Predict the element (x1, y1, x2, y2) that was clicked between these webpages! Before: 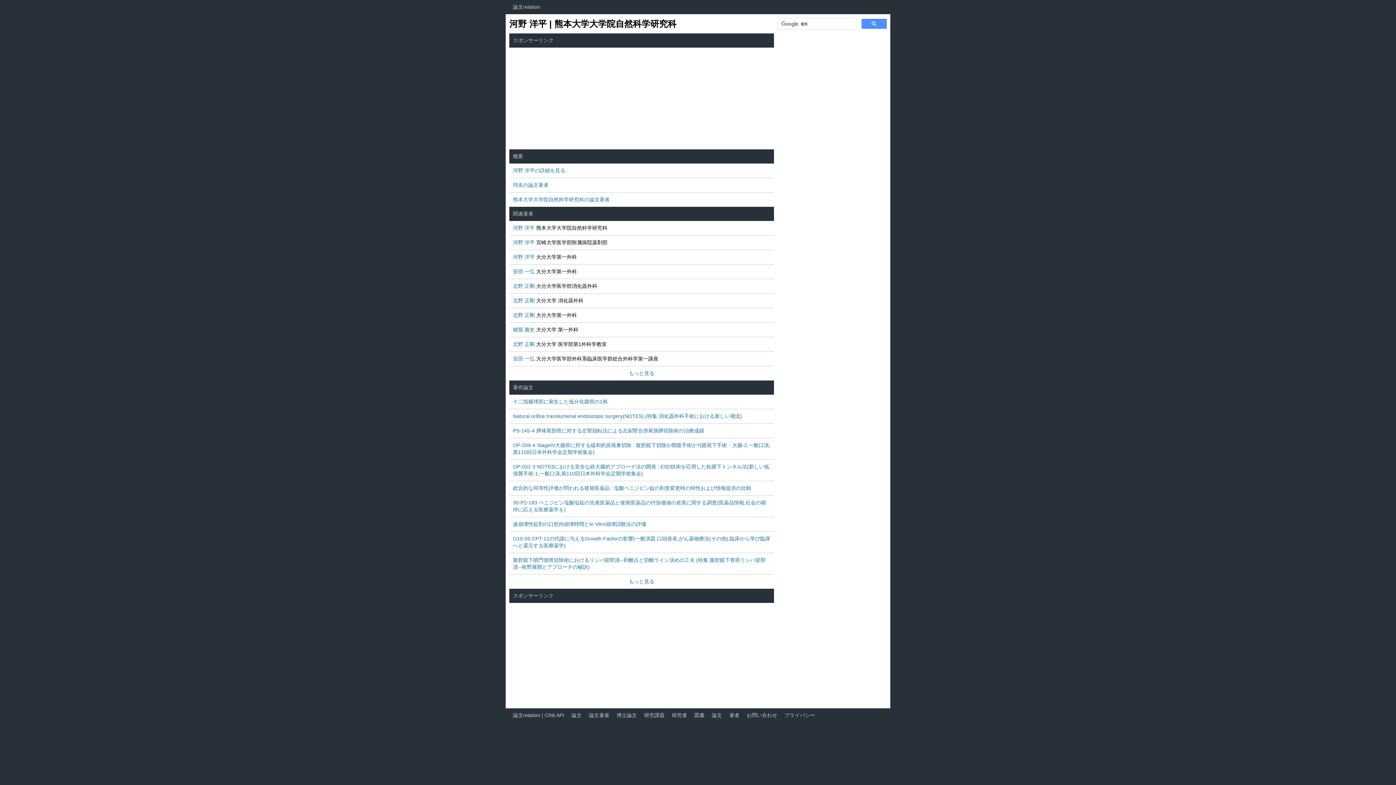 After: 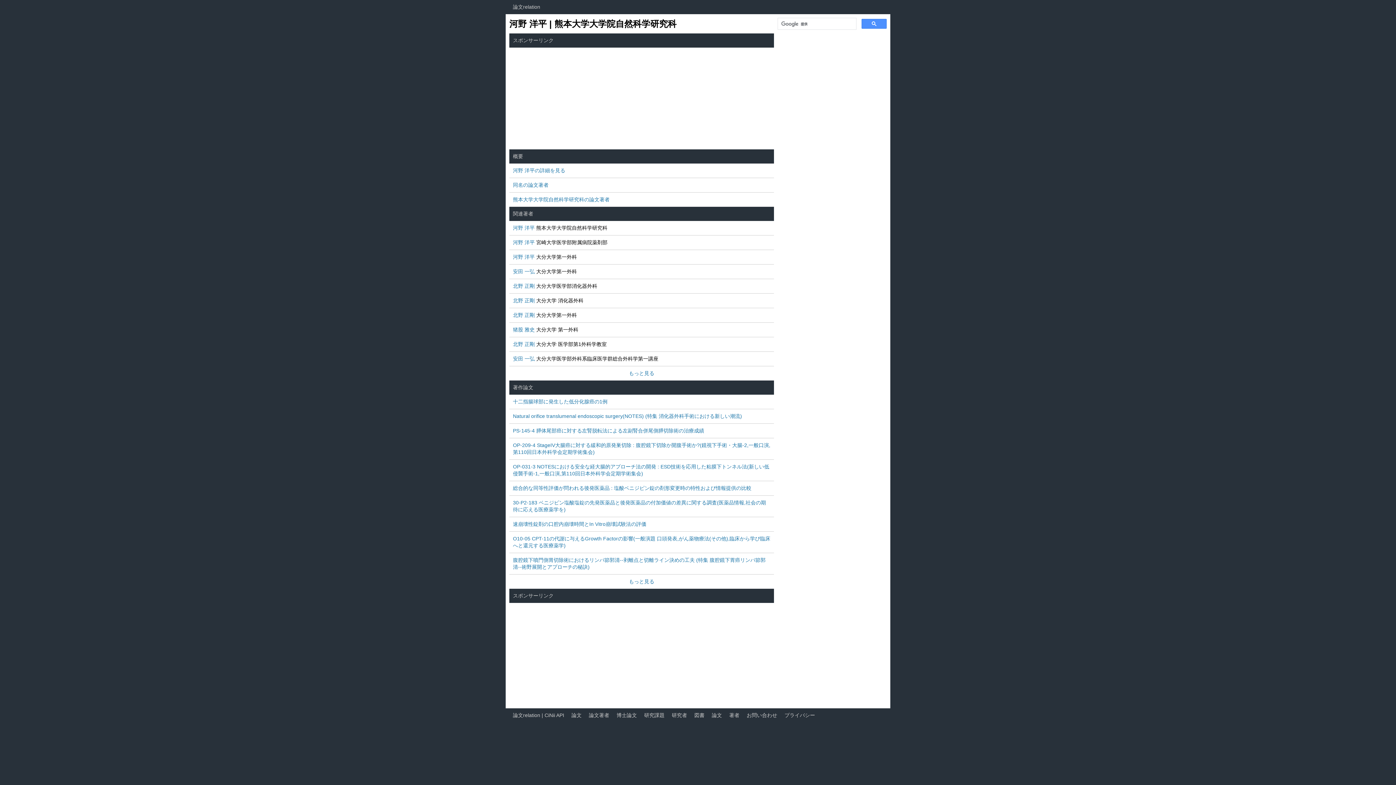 Action: label: お問い合わせ bbox: (743, 708, 781, 722)